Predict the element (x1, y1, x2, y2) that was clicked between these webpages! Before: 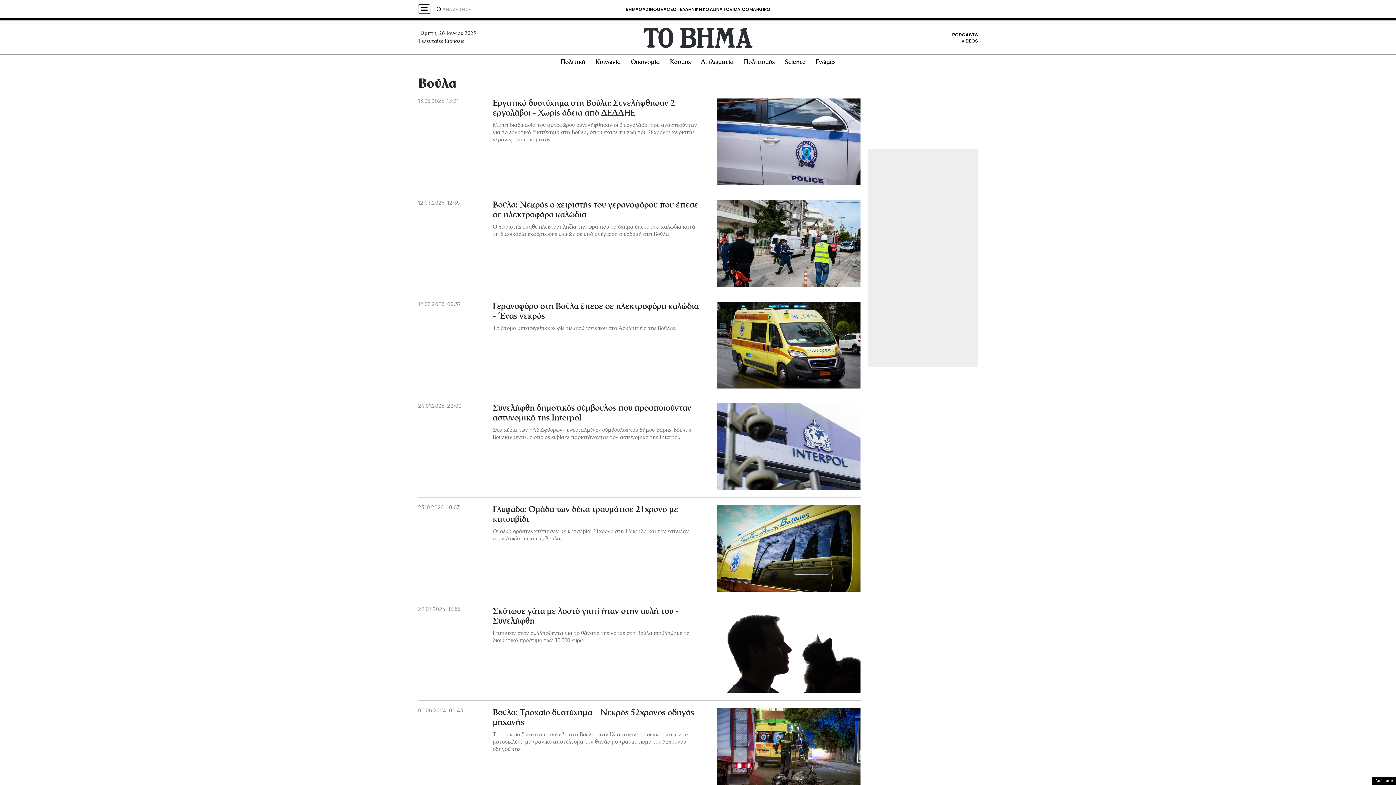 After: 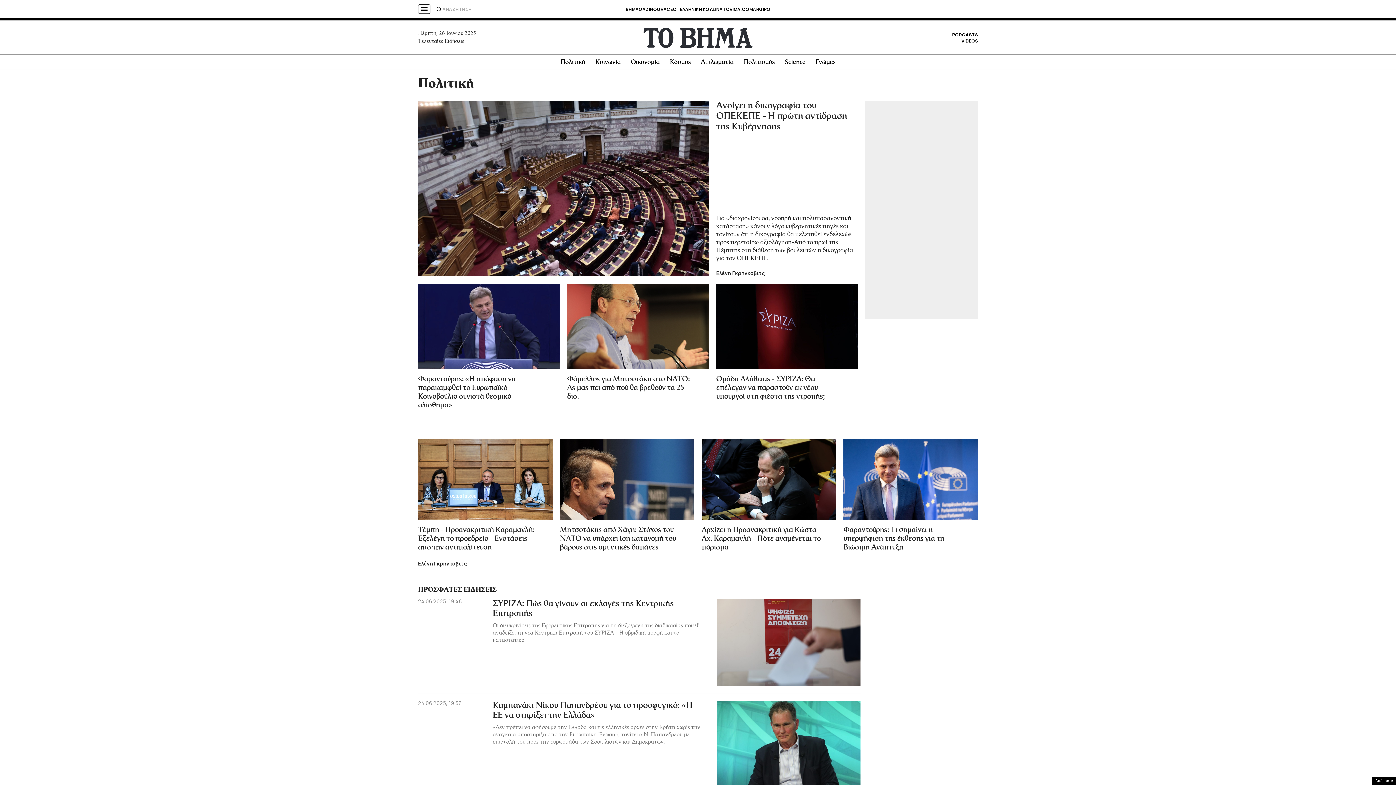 Action: label: Πολιτική bbox: (560, 59, 585, 65)